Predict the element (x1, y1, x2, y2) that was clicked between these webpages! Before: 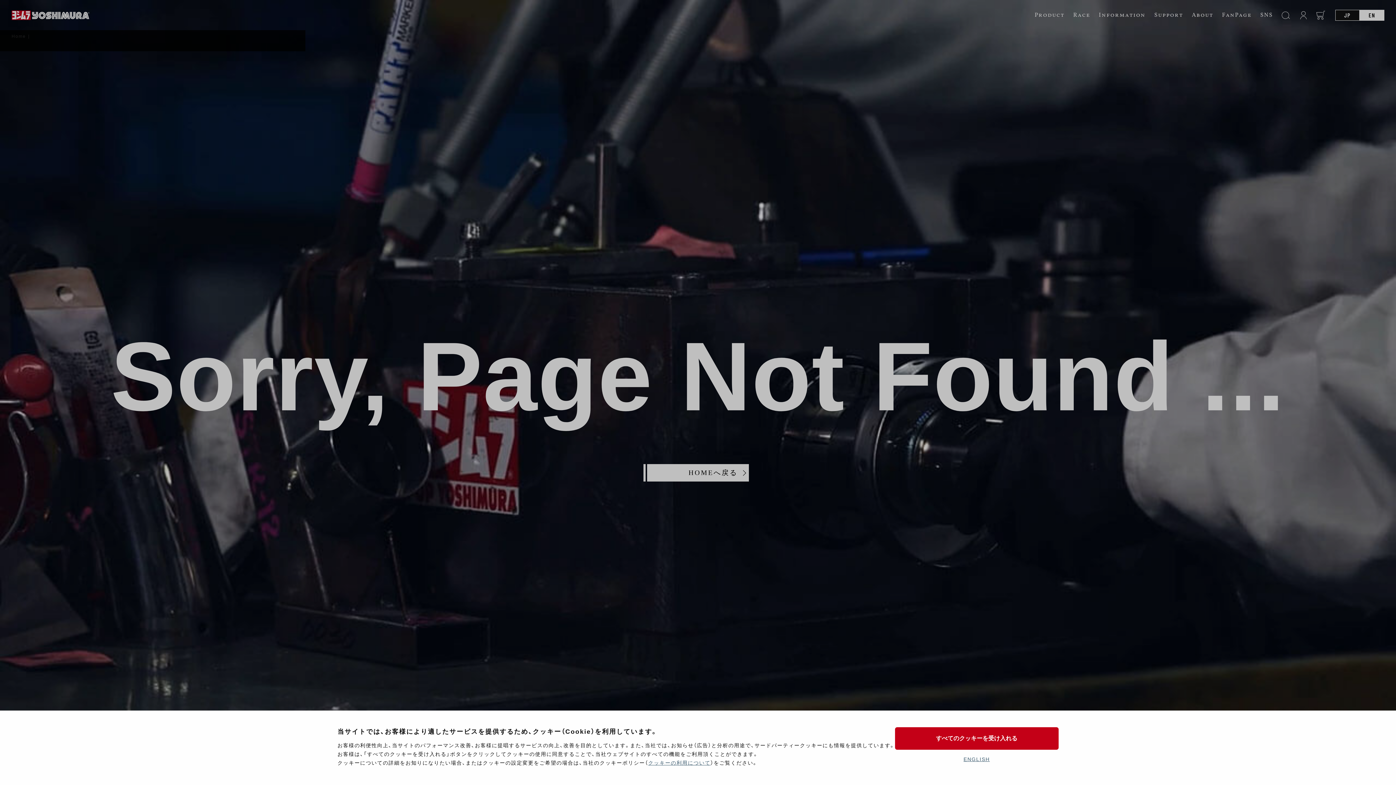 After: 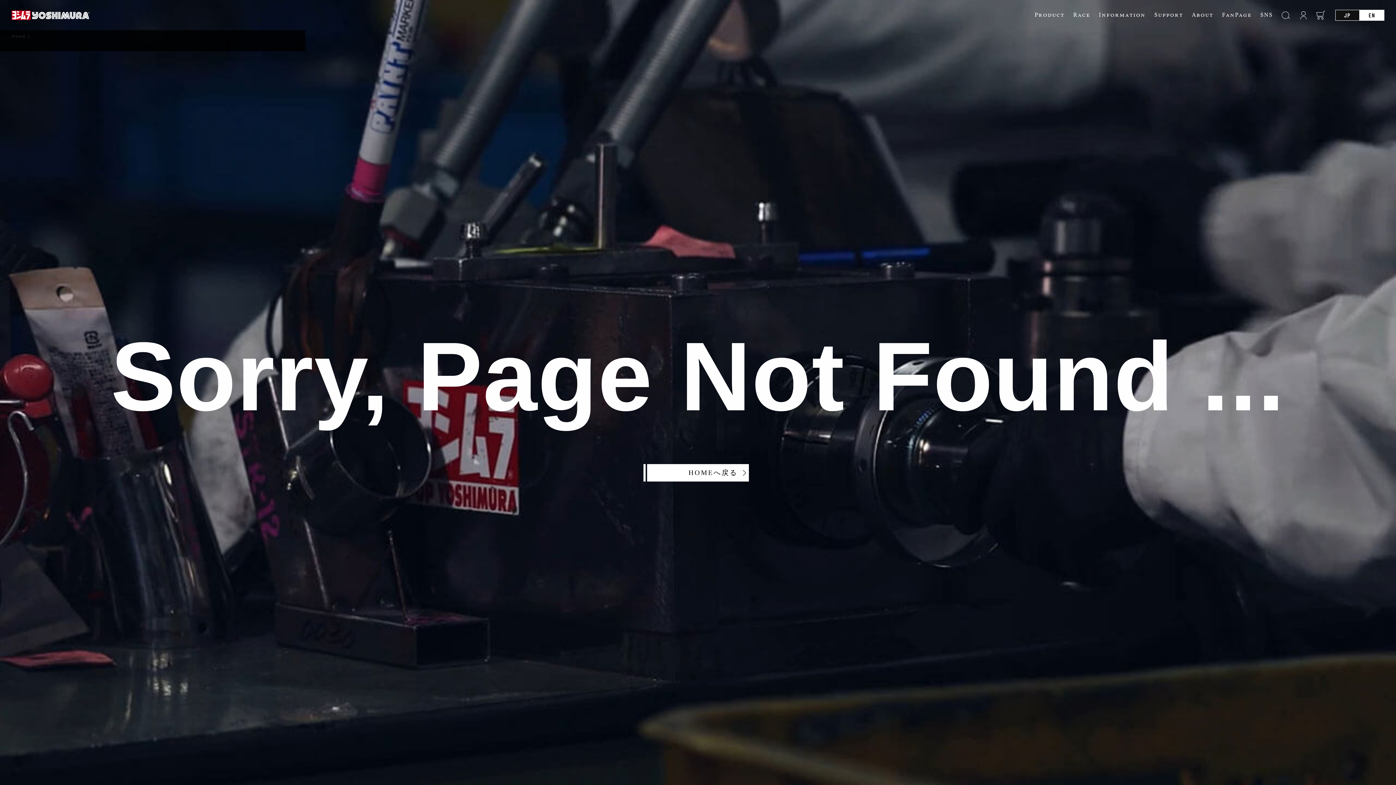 Action: label: すべてのクッキーを受け入れる bbox: (895, 727, 1058, 750)